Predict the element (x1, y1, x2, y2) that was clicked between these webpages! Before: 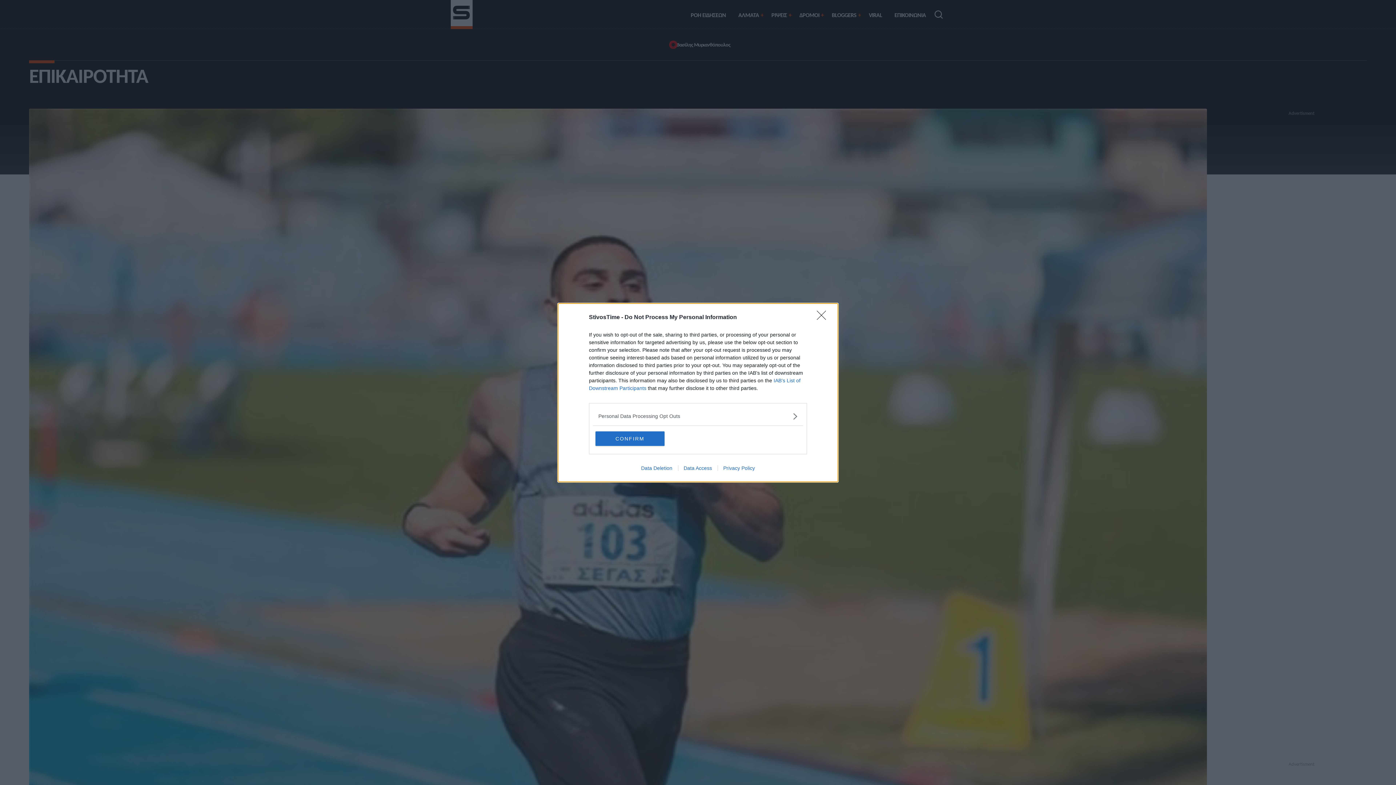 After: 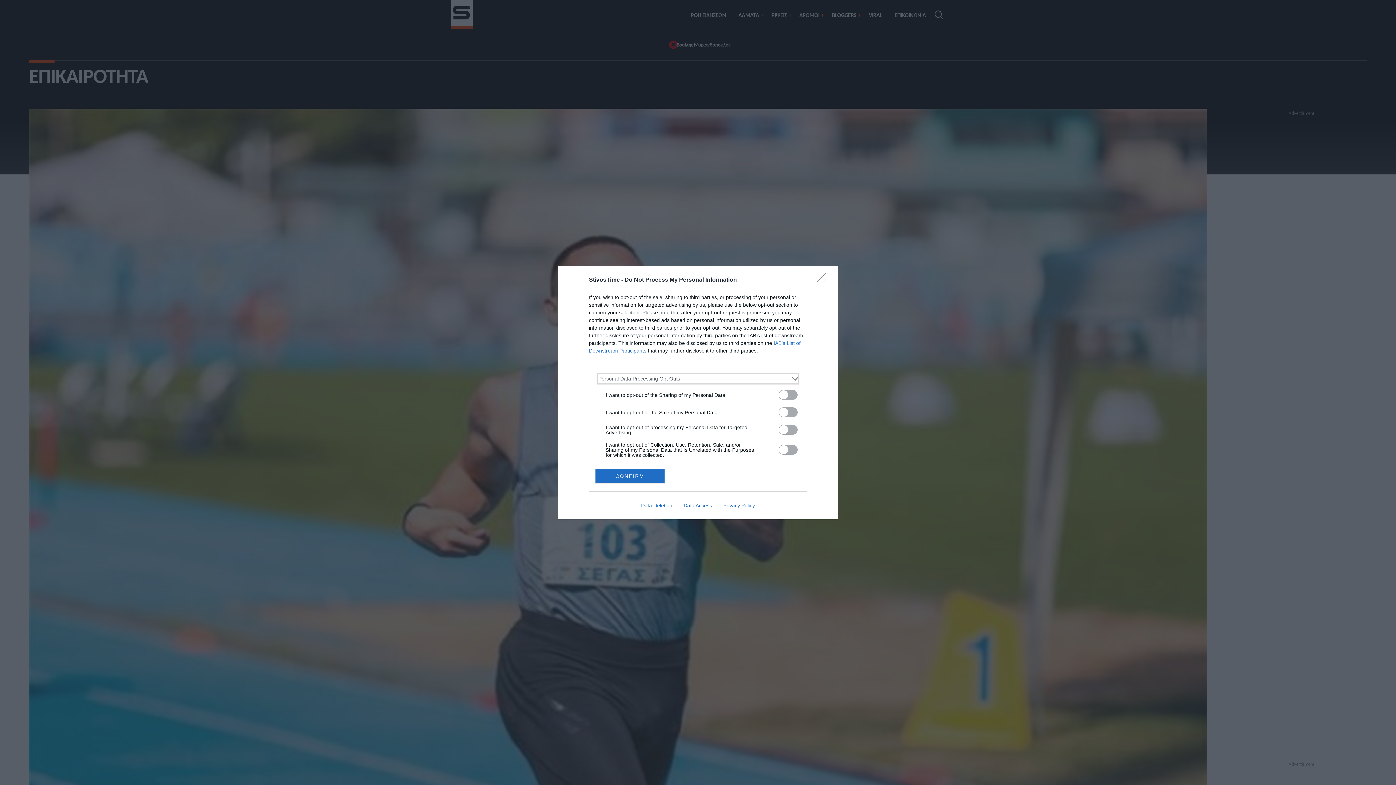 Action: bbox: (598, 412, 797, 420) label: Opt-Outs